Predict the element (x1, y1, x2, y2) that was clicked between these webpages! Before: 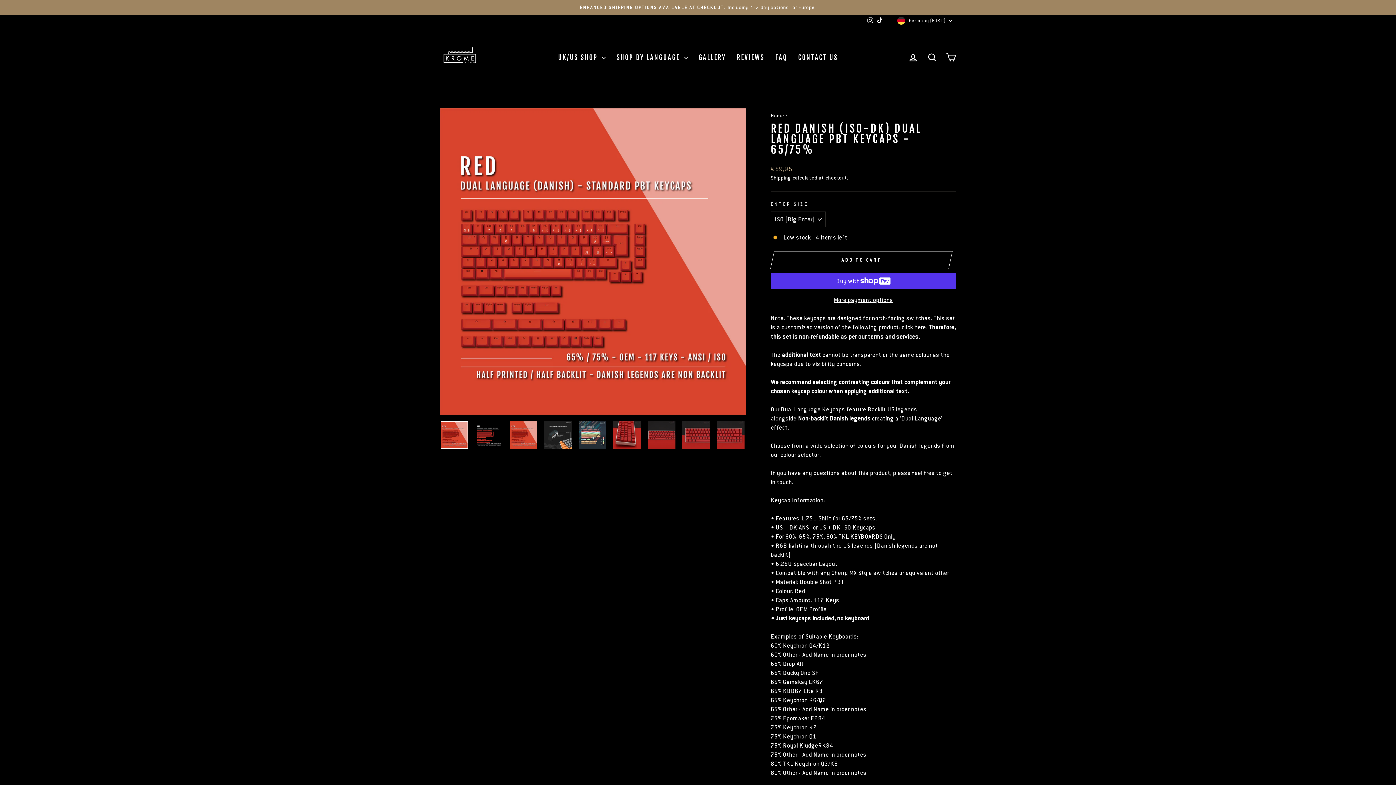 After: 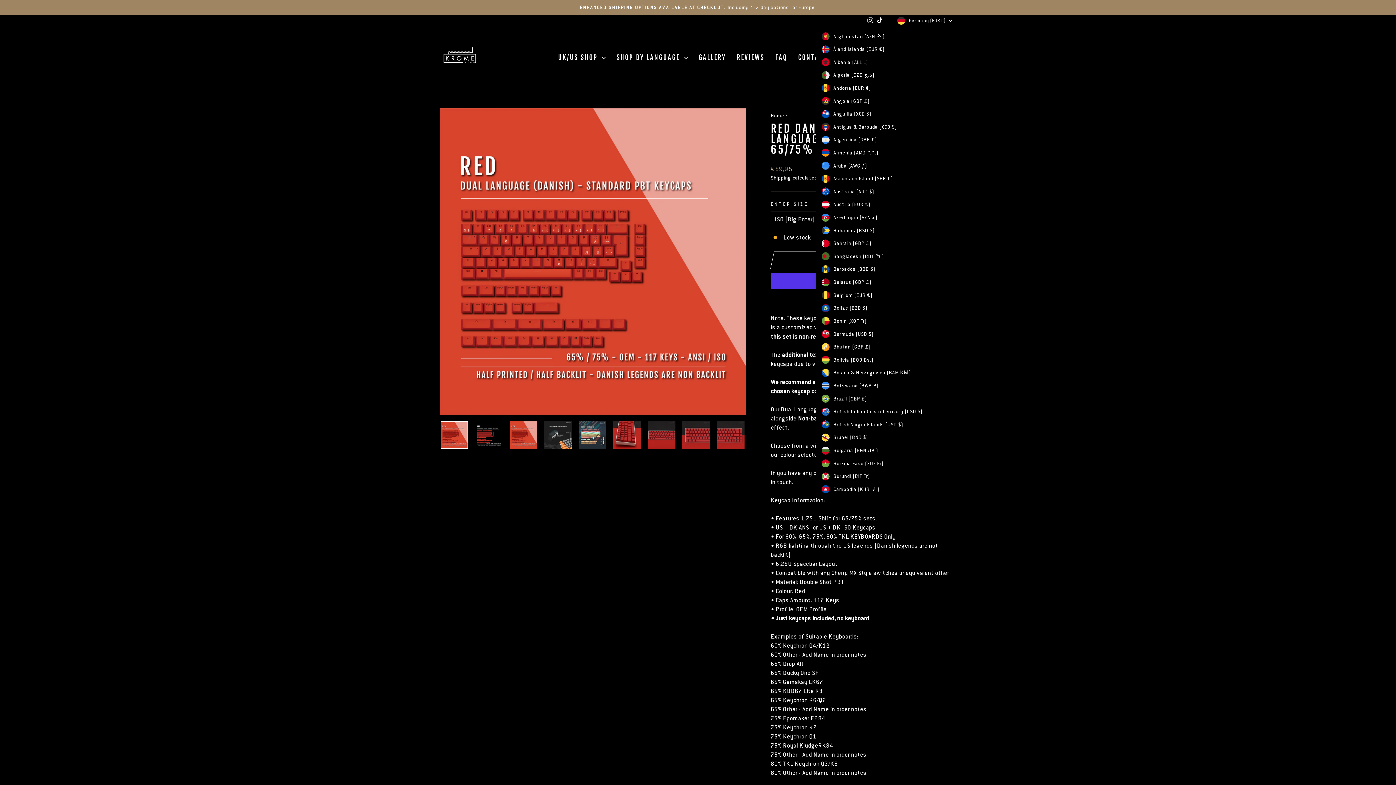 Action: label: Germany (EUR €) bbox: (895, 14, 956, 26)